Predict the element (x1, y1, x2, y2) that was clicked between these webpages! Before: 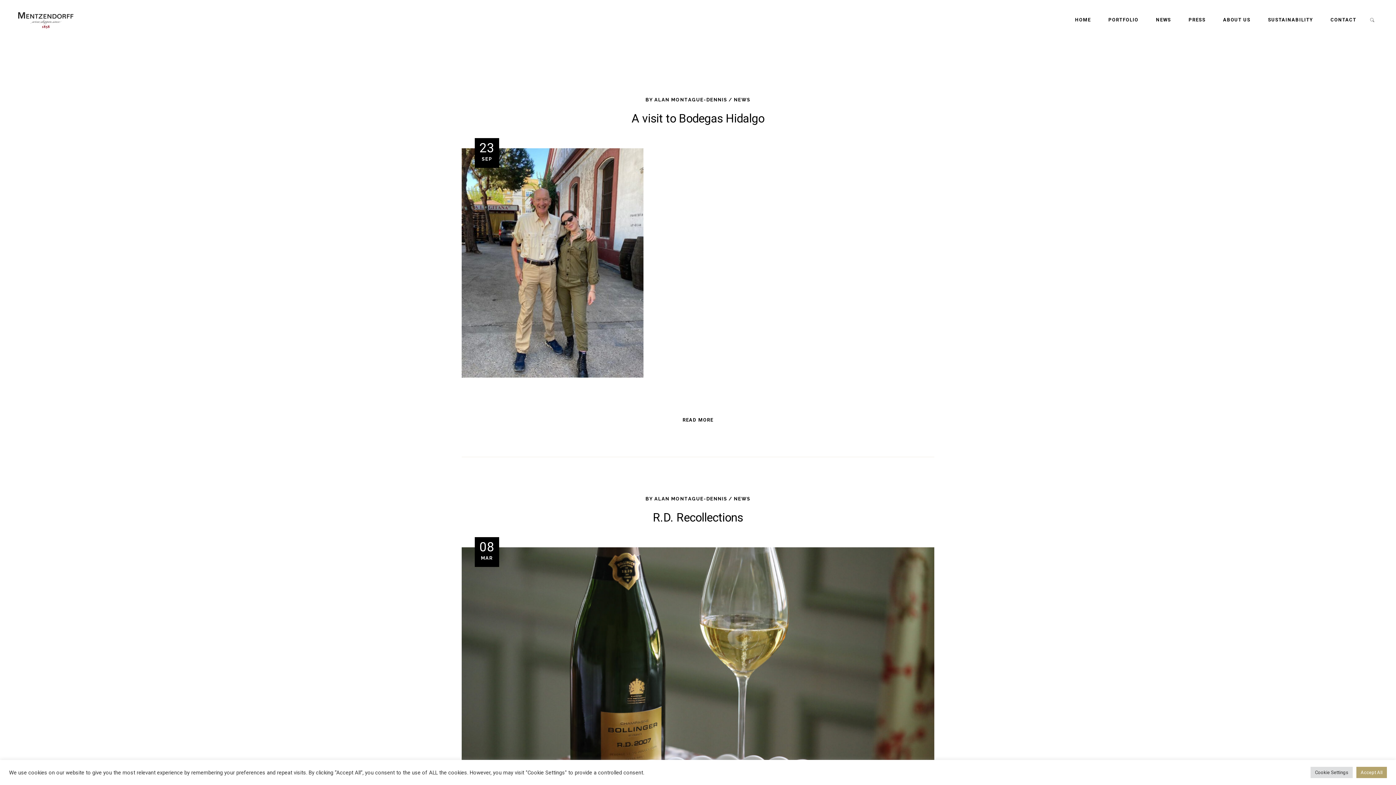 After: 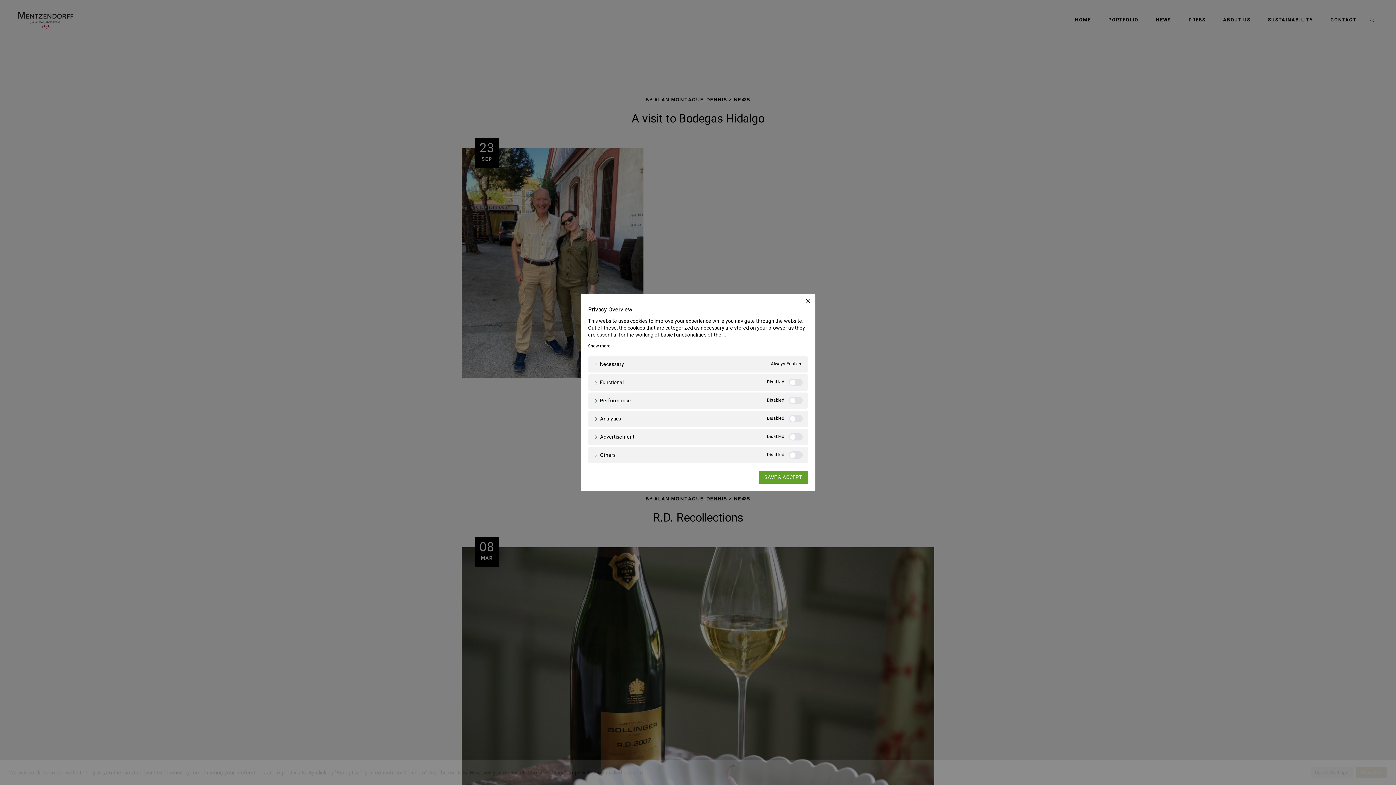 Action: label: Cookie Settings bbox: (1310, 767, 1353, 778)